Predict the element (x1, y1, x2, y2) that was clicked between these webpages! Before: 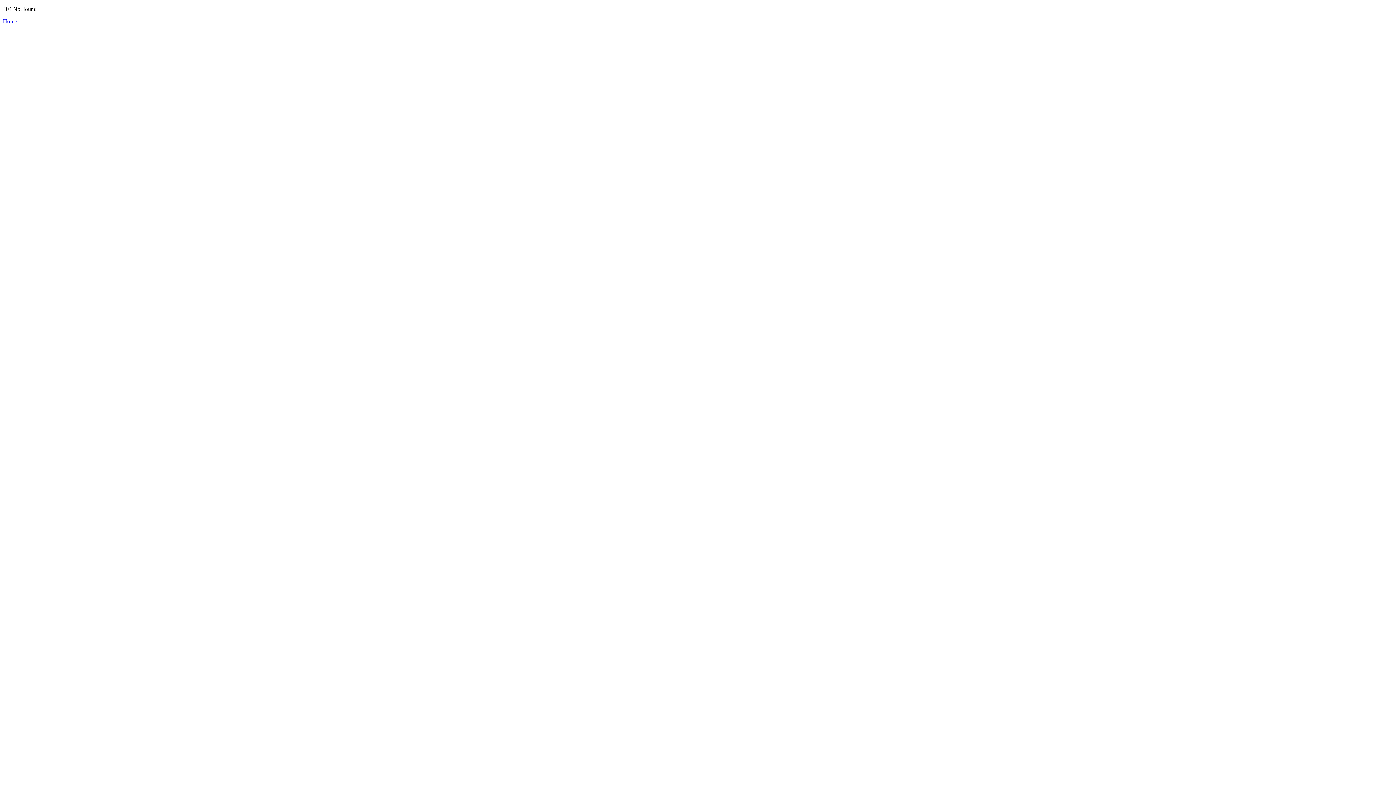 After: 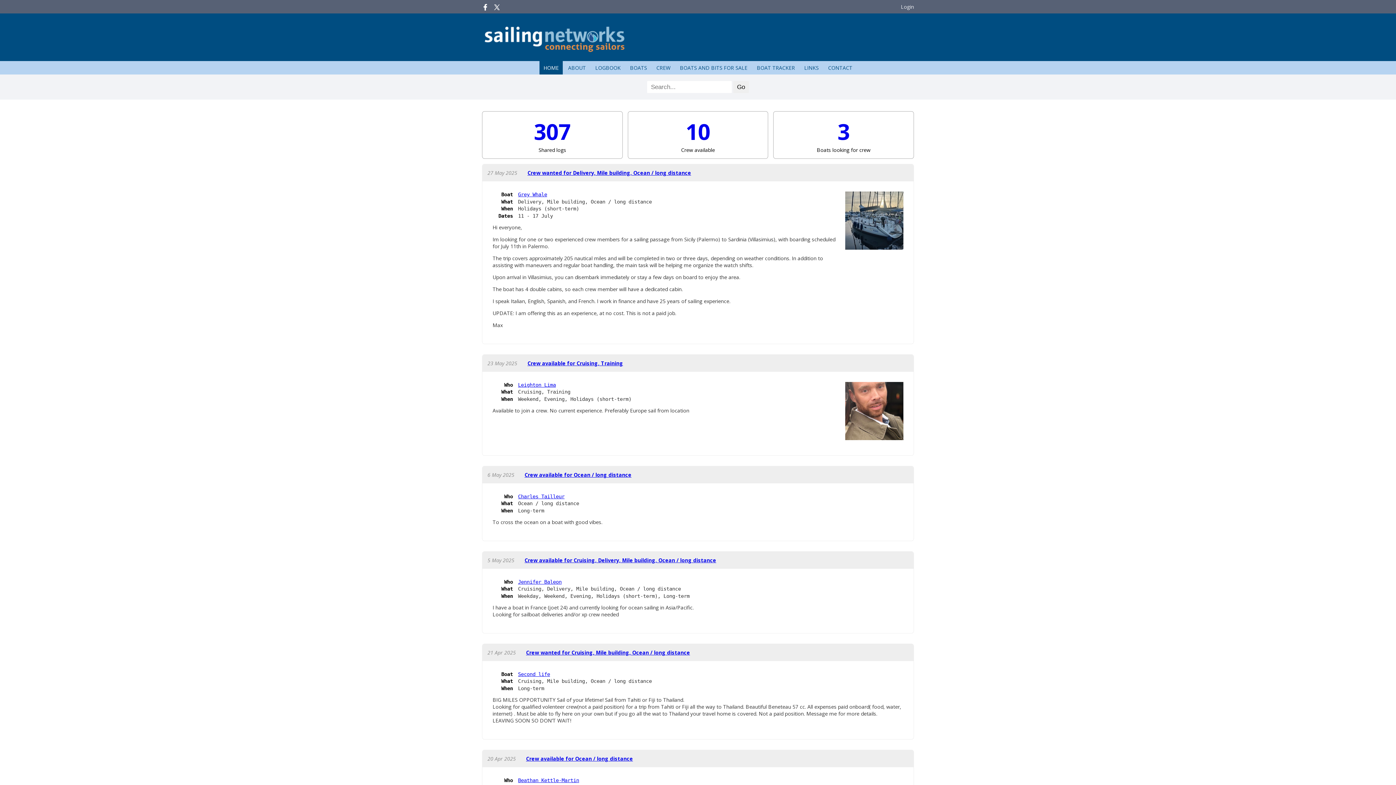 Action: label: Home bbox: (2, 18, 17, 24)